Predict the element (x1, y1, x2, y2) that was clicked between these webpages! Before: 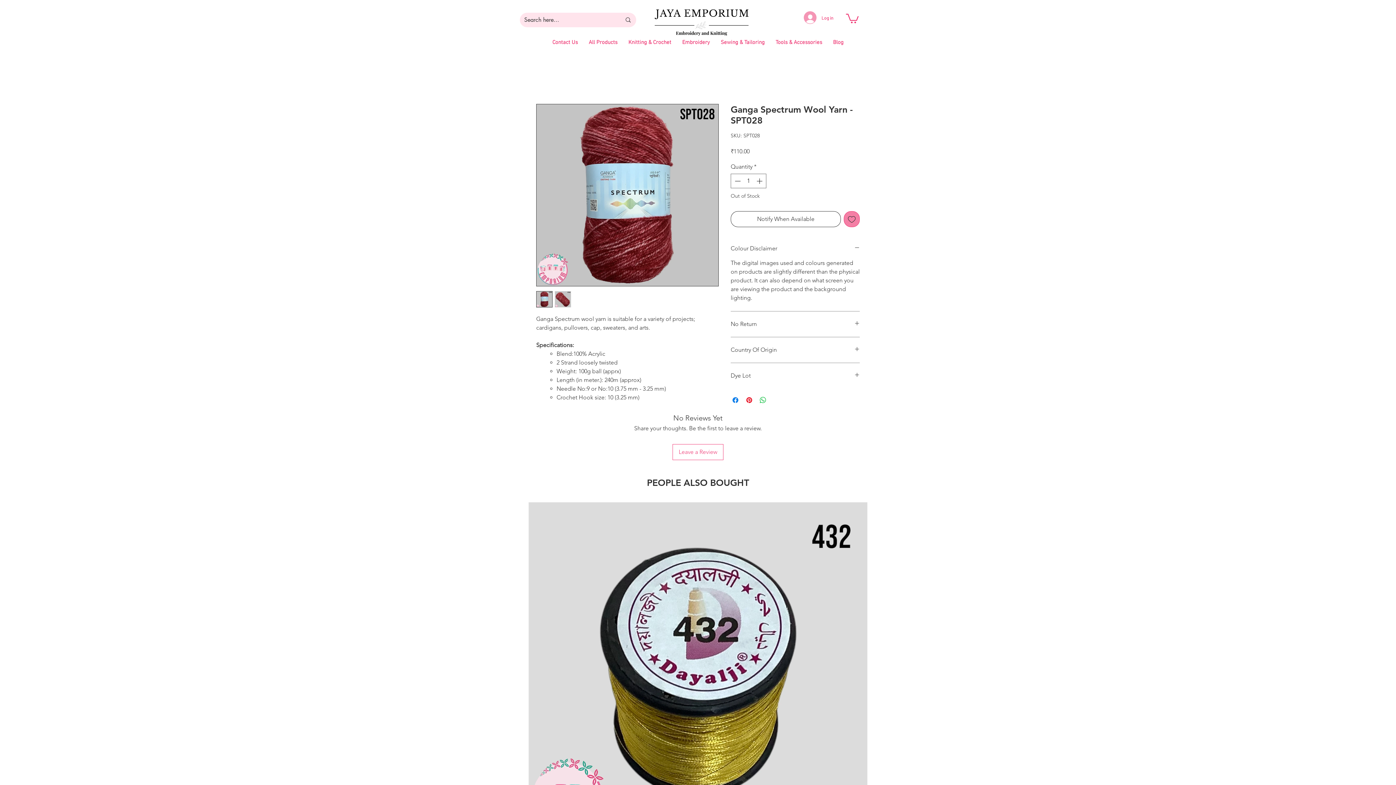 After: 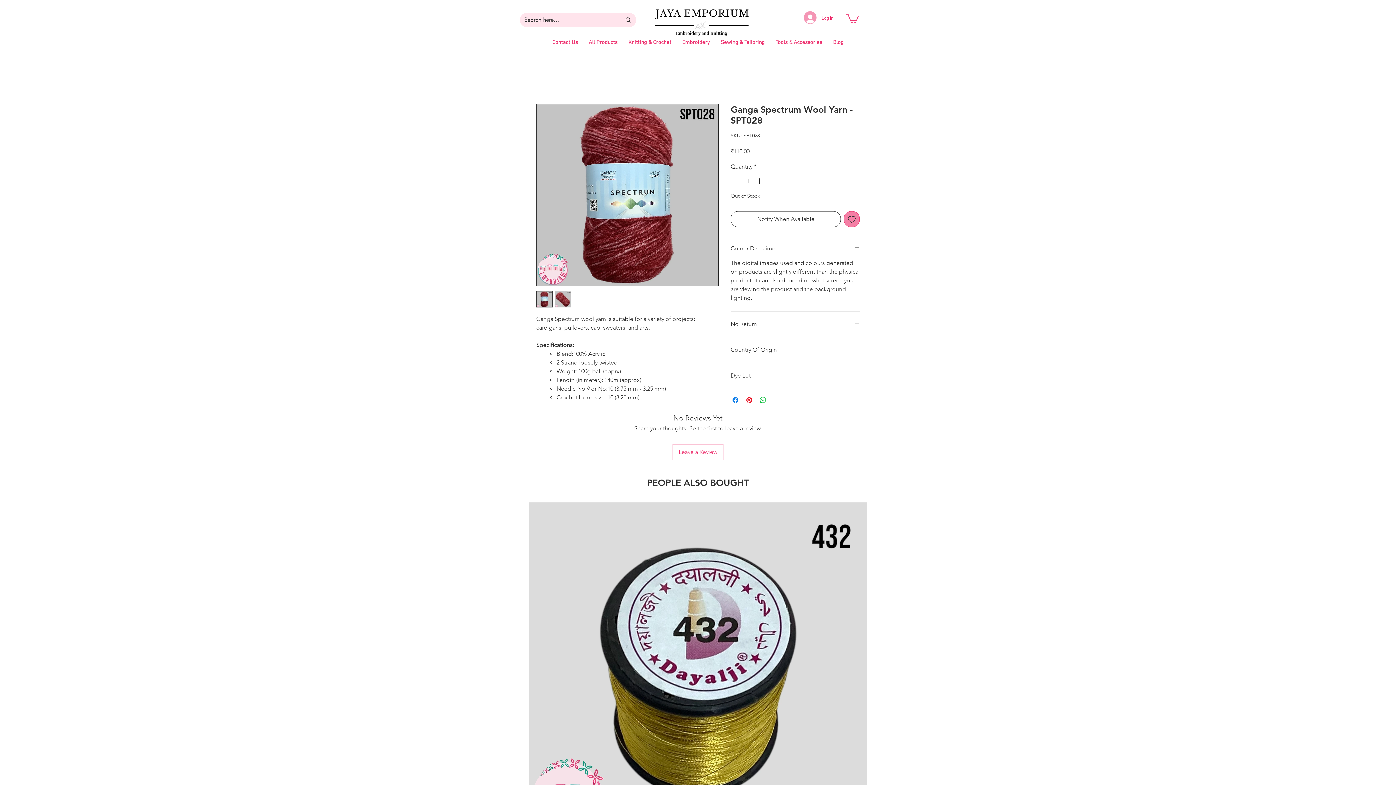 Action: bbox: (730, 372, 860, 380) label: Dye Lot